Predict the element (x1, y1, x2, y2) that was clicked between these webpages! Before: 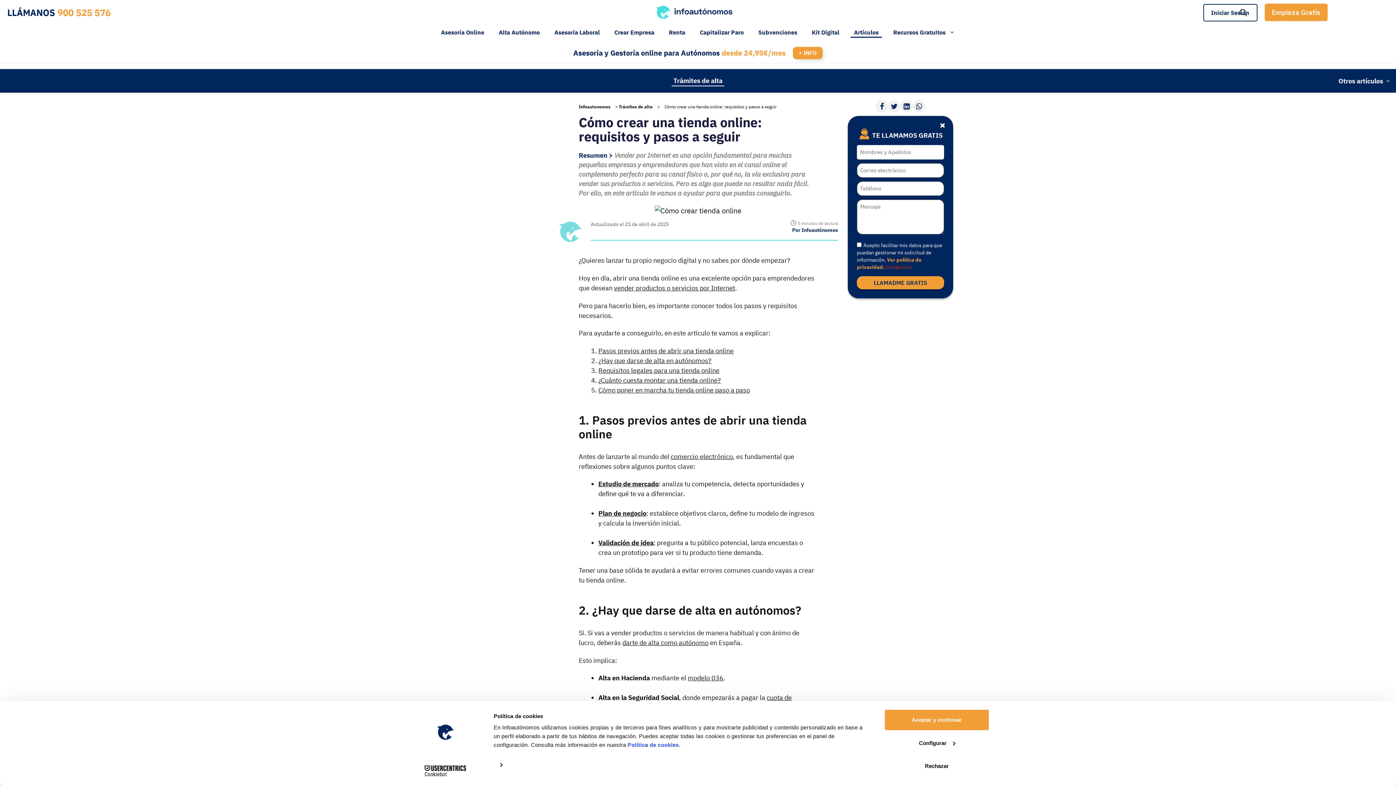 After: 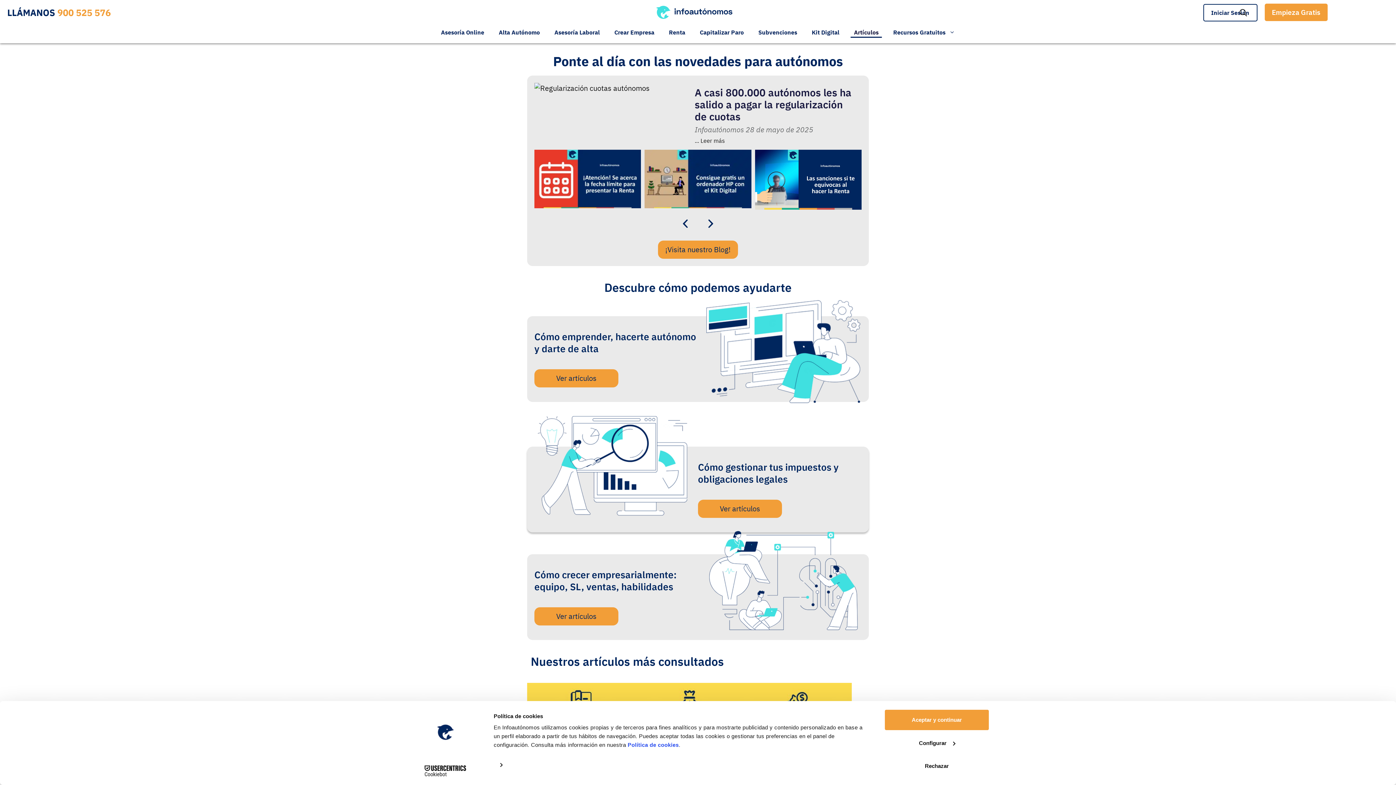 Action: bbox: (846, 21, 886, 43) label: Artículos